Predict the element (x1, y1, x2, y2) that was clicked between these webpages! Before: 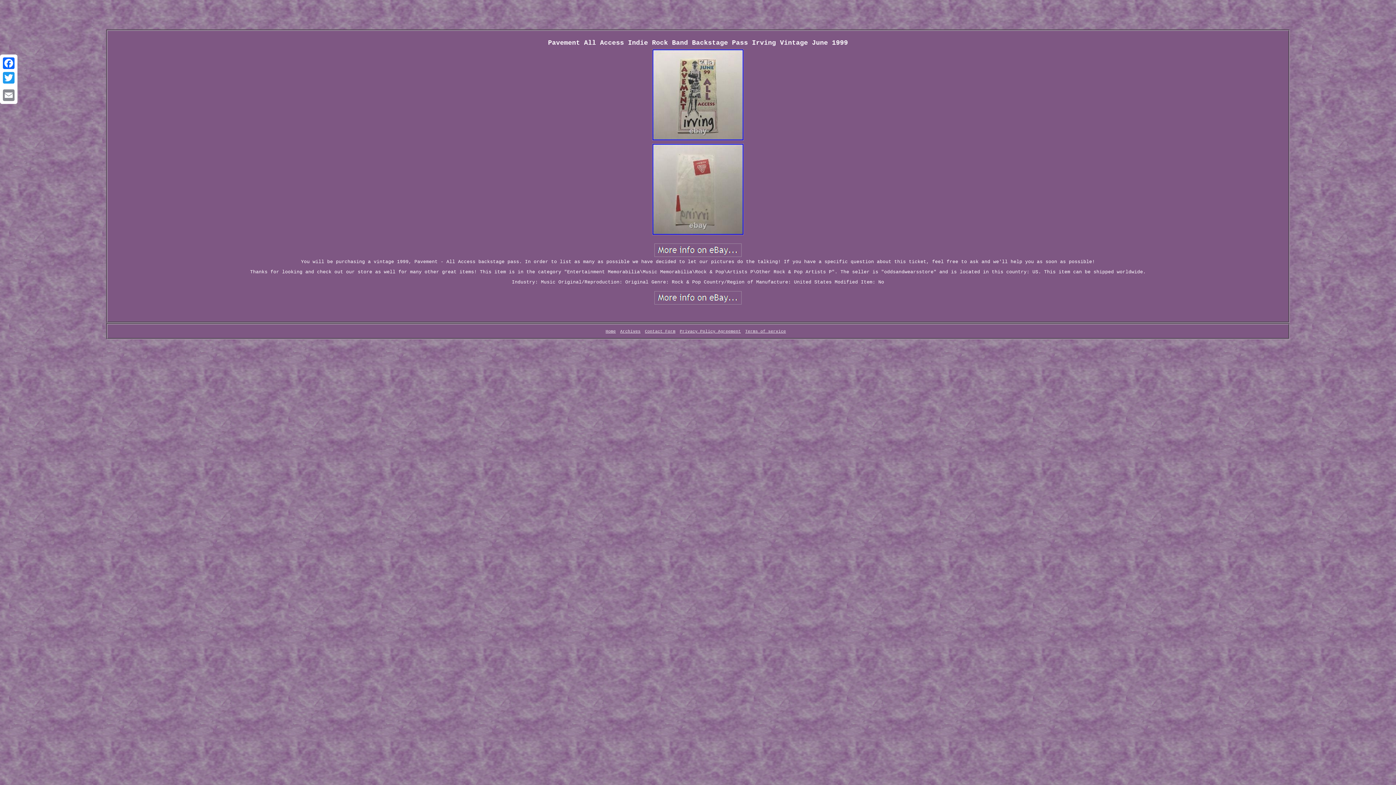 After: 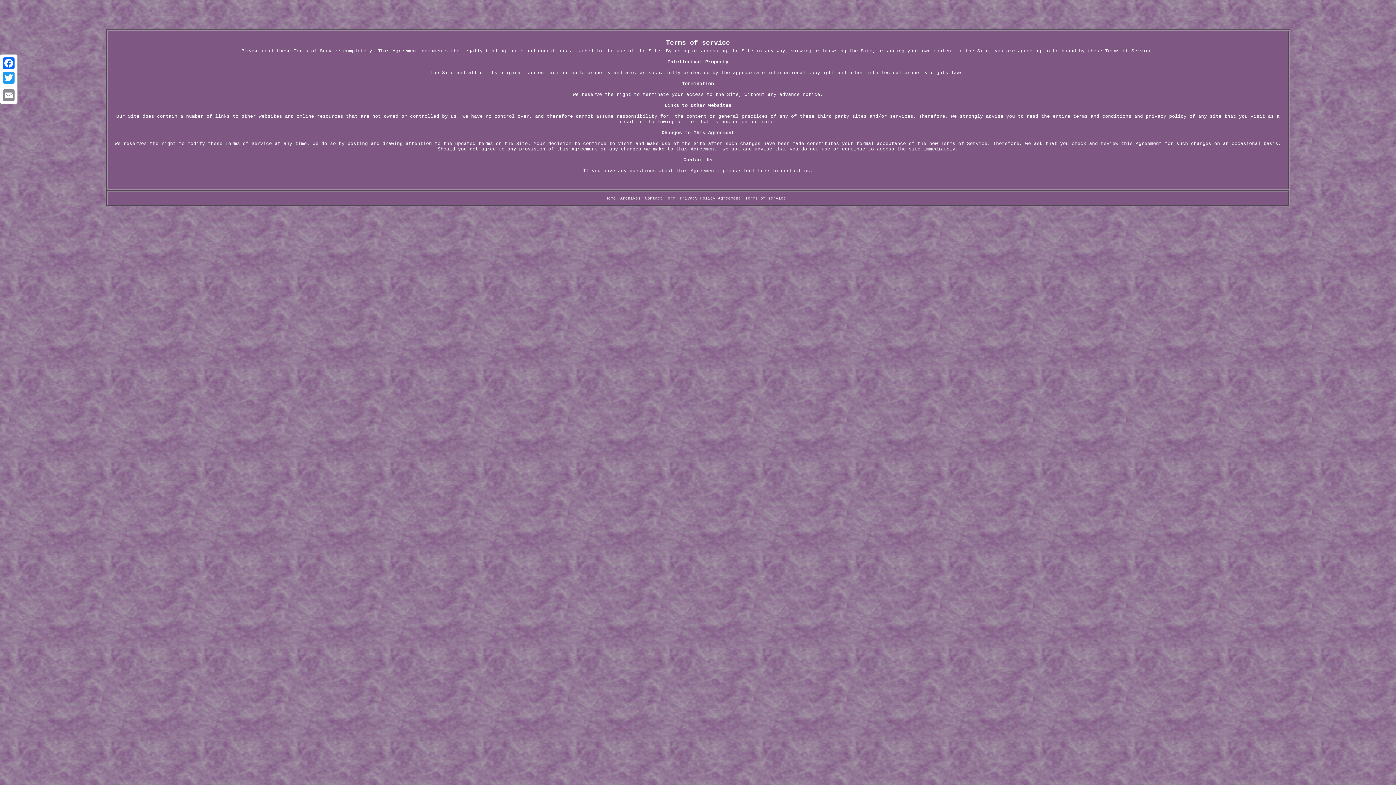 Action: bbox: (745, 329, 786, 333) label: Terms of service